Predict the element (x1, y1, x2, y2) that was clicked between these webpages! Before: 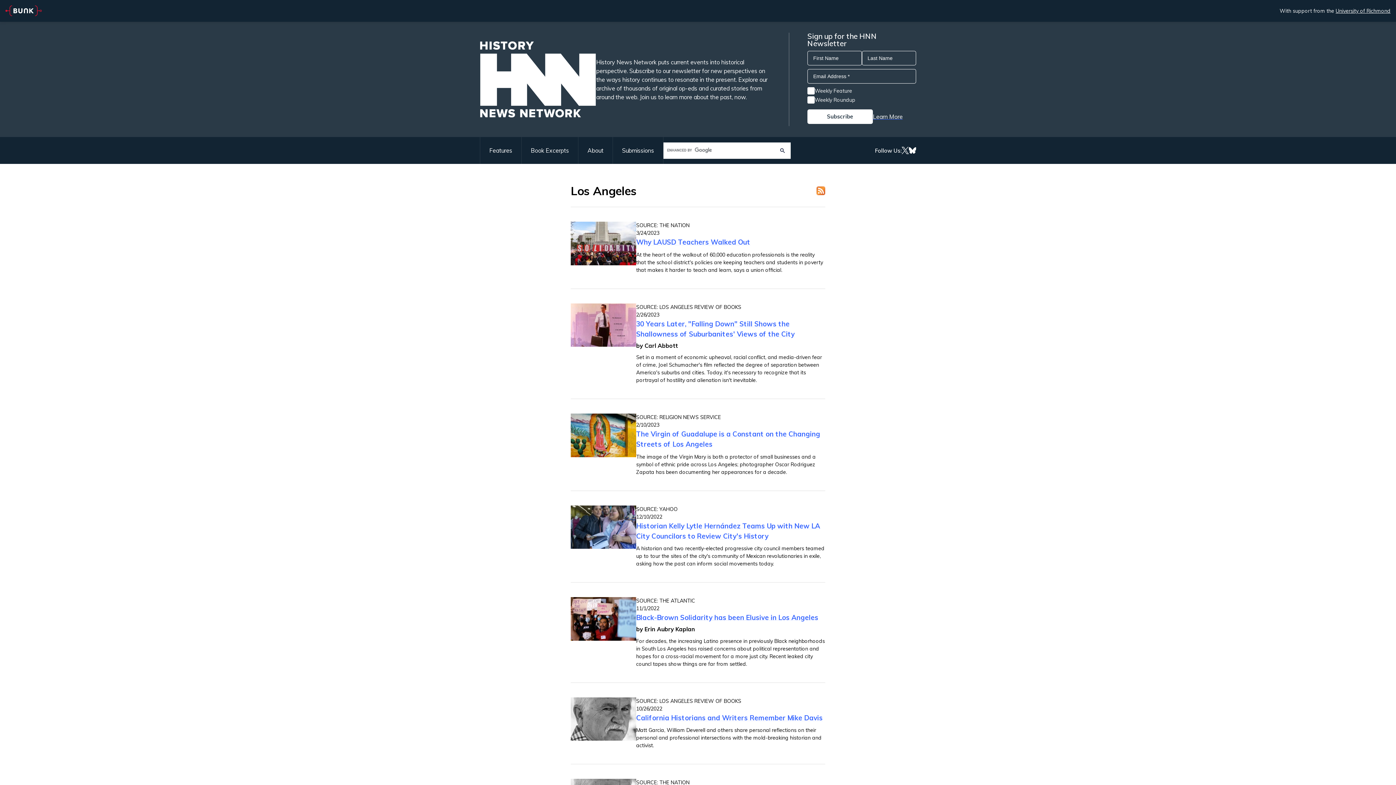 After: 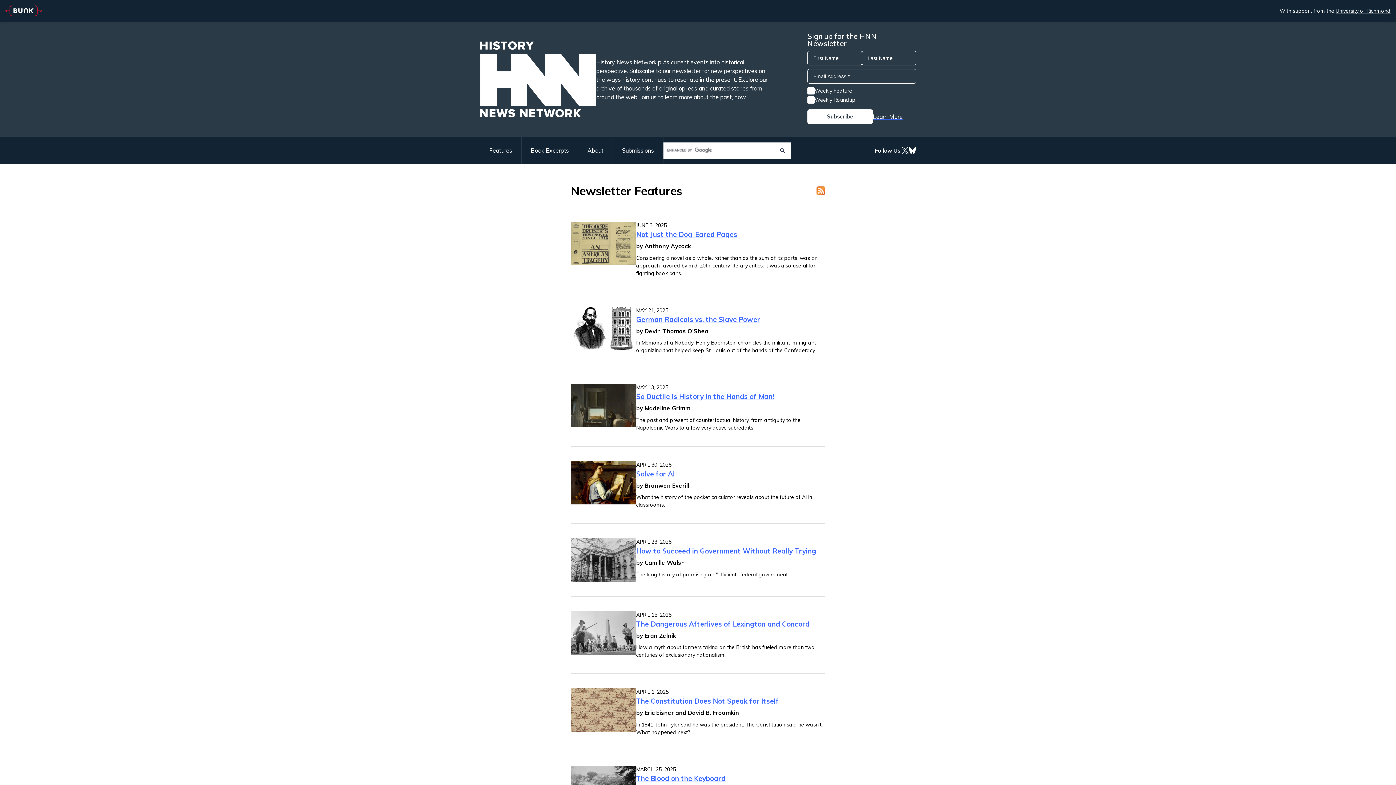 Action: label: Features bbox: (480, 137, 521, 164)